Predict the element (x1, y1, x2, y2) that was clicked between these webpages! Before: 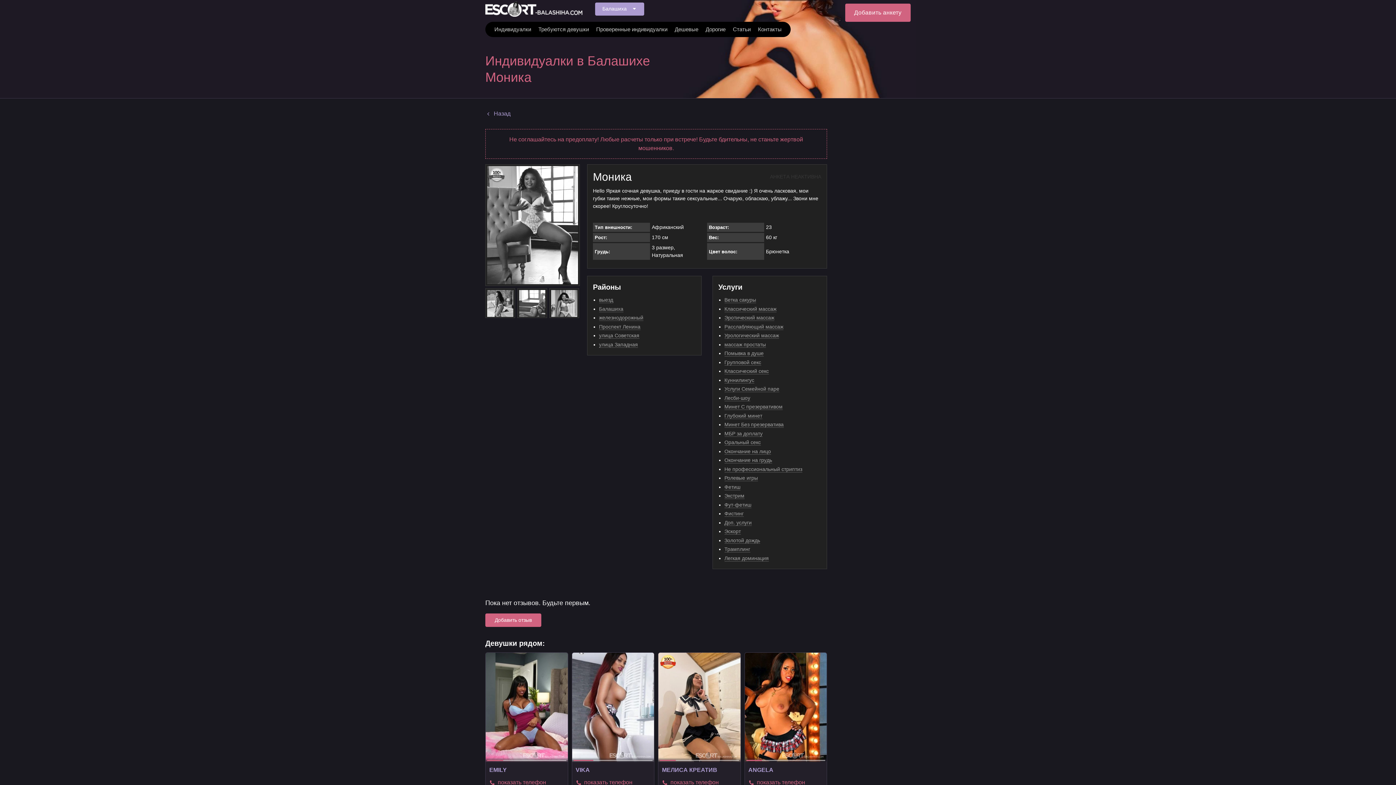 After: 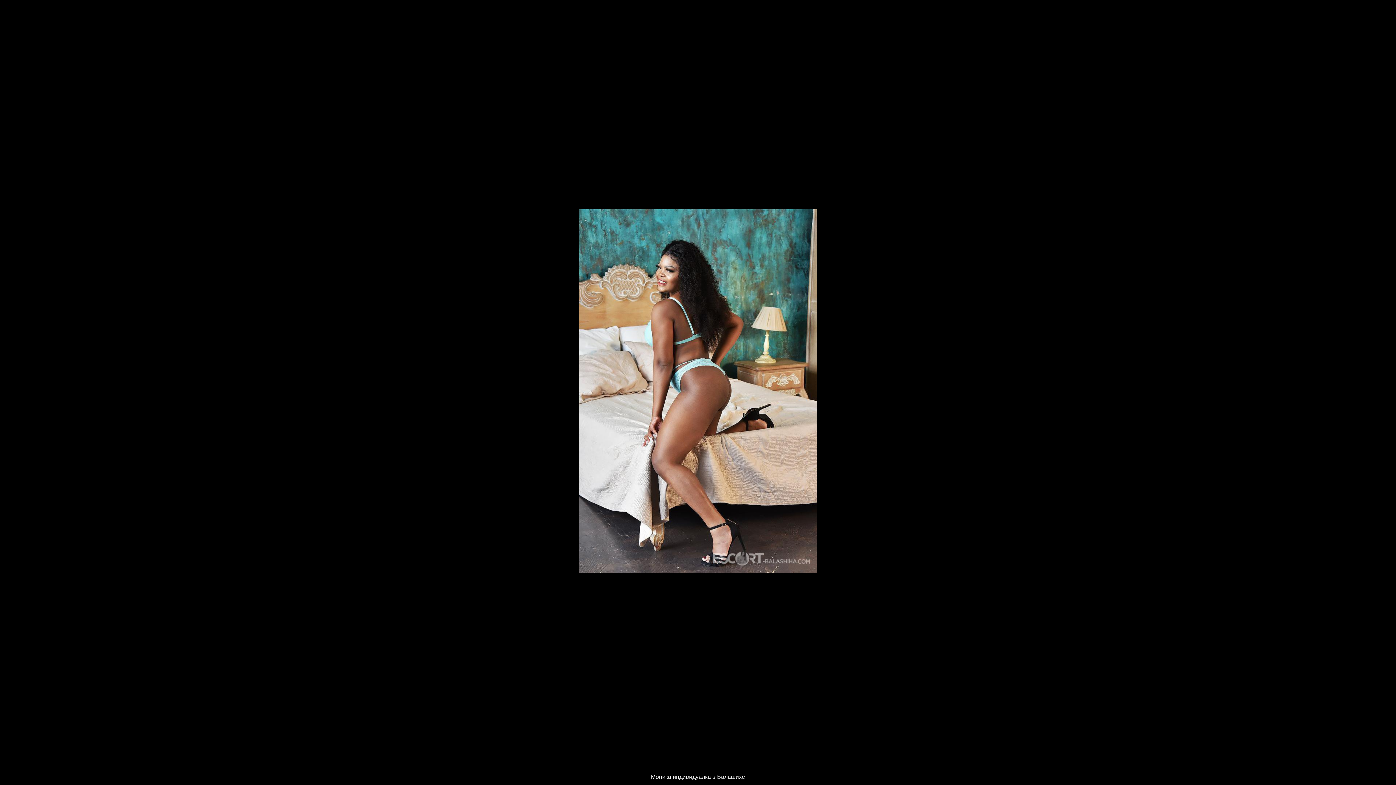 Action: bbox: (485, 288, 515, 318)